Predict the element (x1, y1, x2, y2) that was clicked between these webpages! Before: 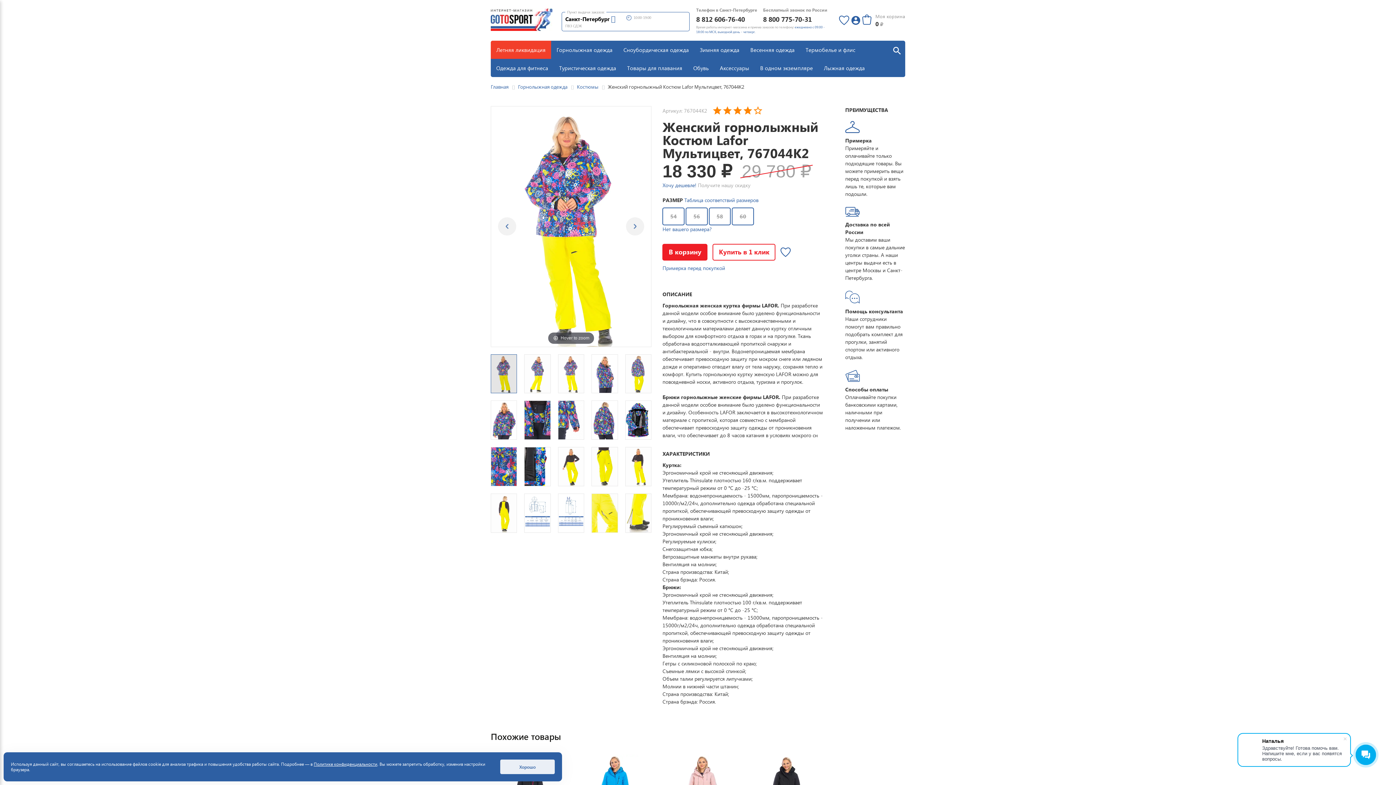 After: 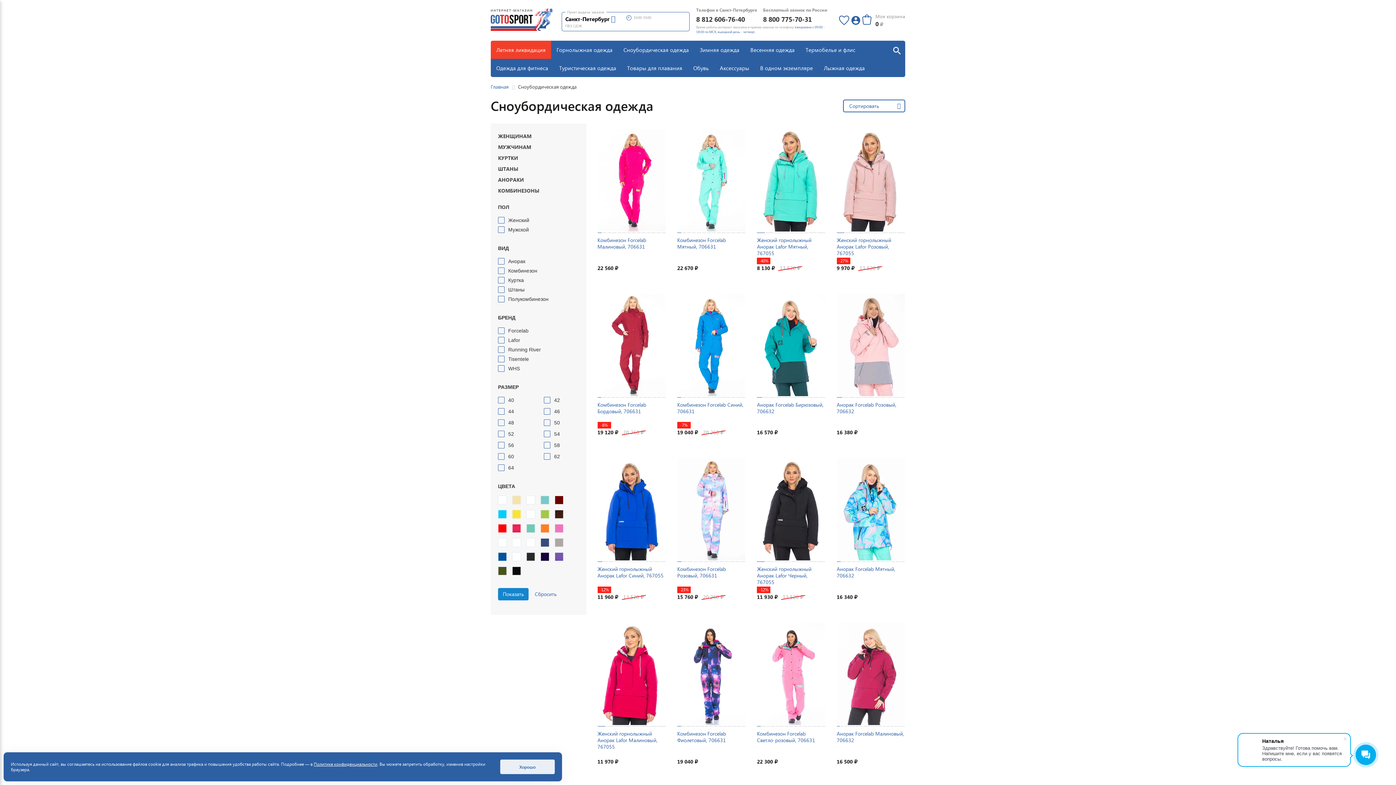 Action: label: Сноубордическая одежда bbox: (618, 40, 694, 58)